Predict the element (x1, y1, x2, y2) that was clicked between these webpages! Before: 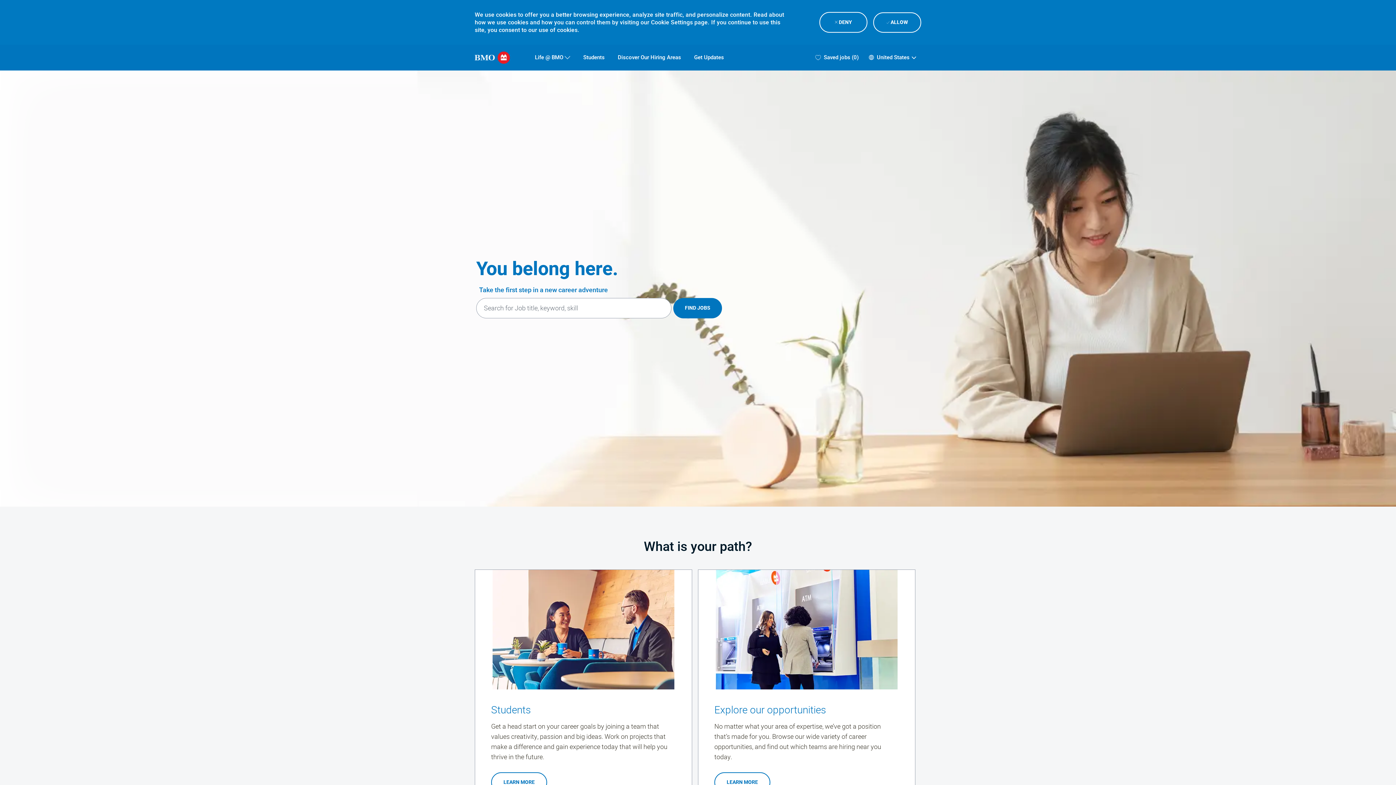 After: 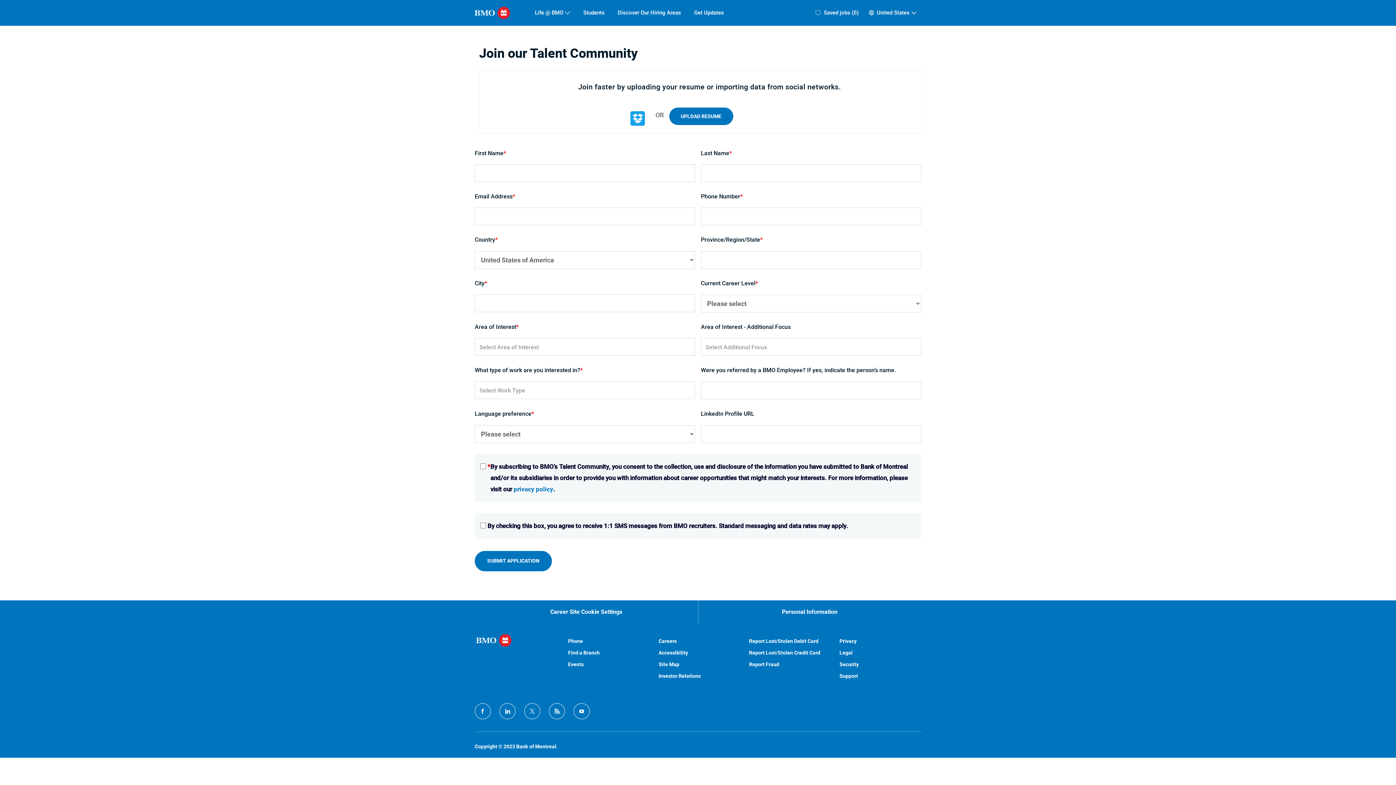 Action: label: Get Updates bbox: (694, 54, 724, 60)